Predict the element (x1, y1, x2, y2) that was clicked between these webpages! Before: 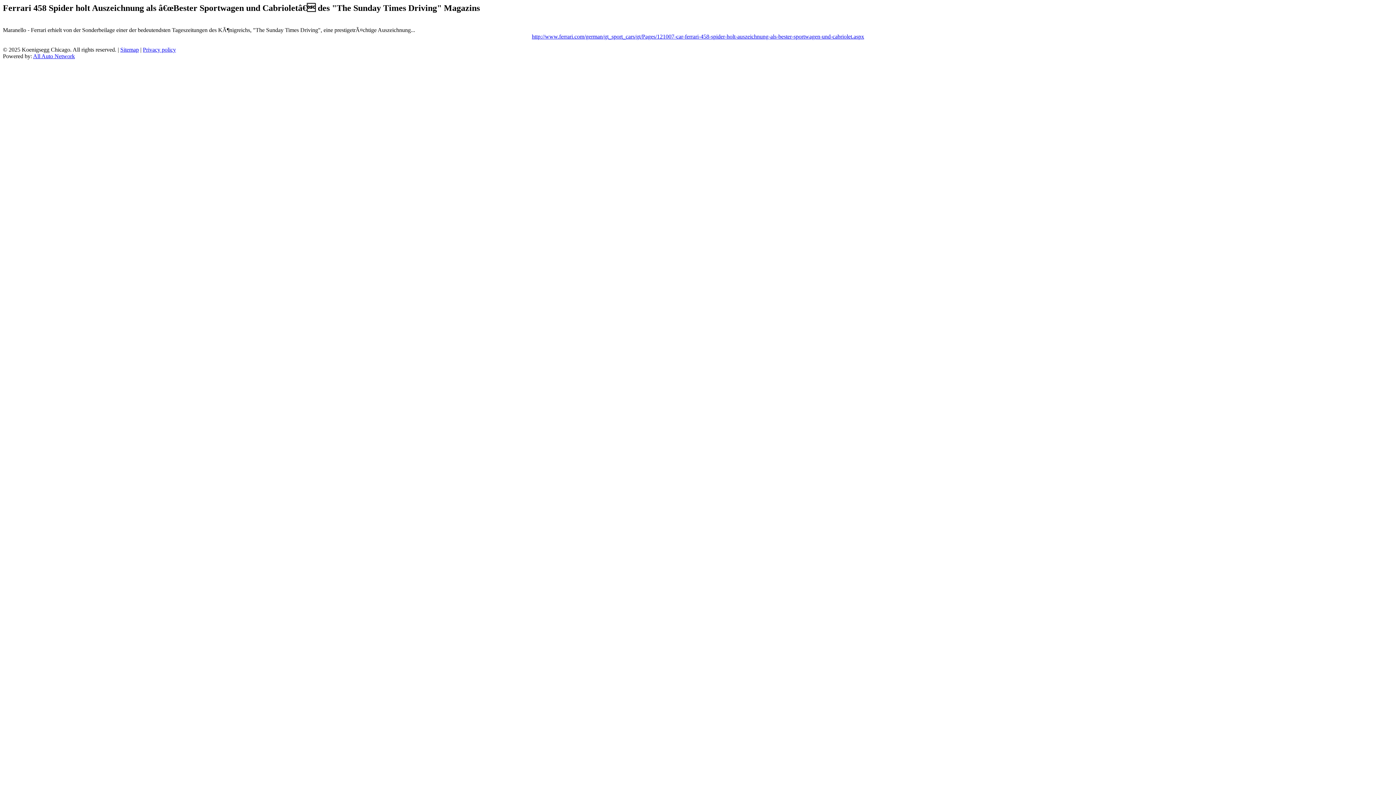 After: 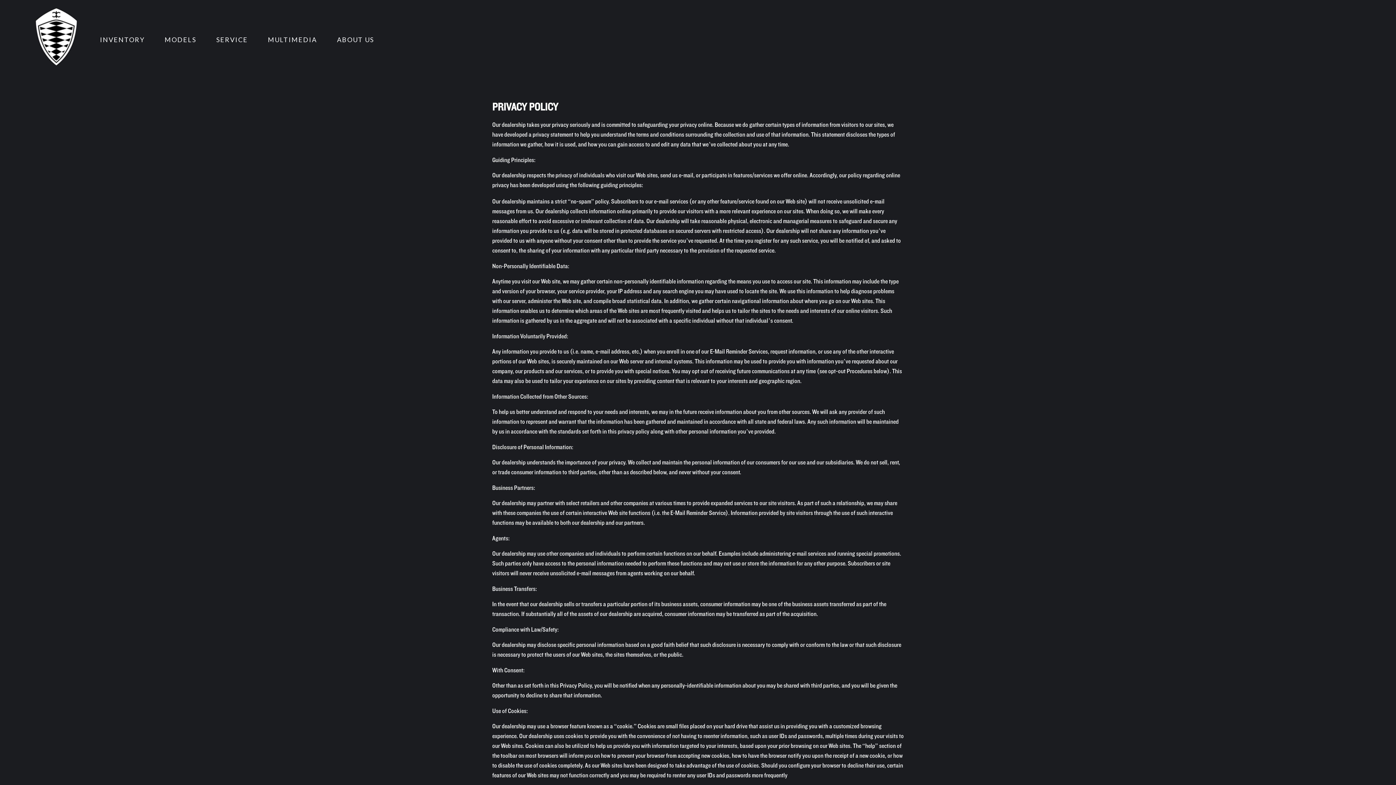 Action: bbox: (142, 46, 176, 52) label: Privacy policy